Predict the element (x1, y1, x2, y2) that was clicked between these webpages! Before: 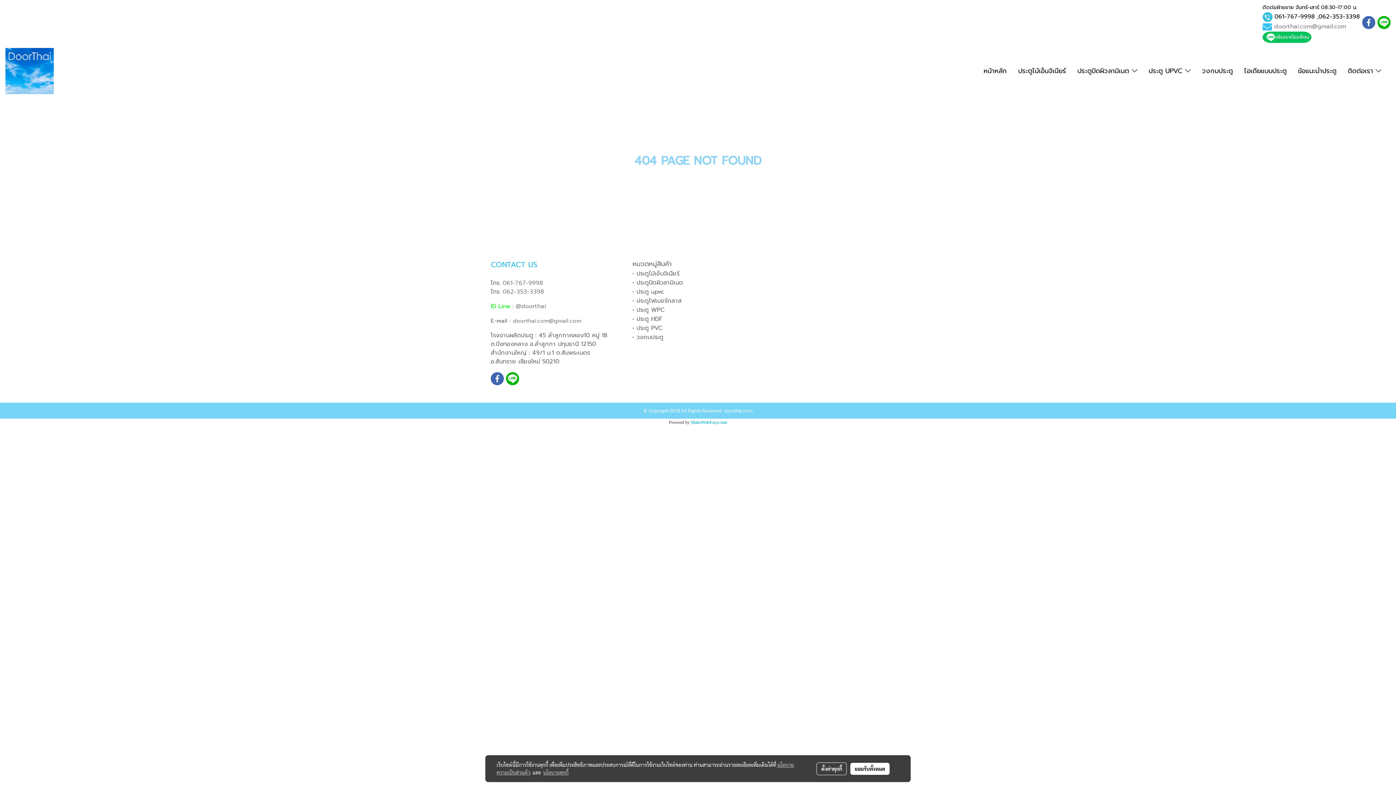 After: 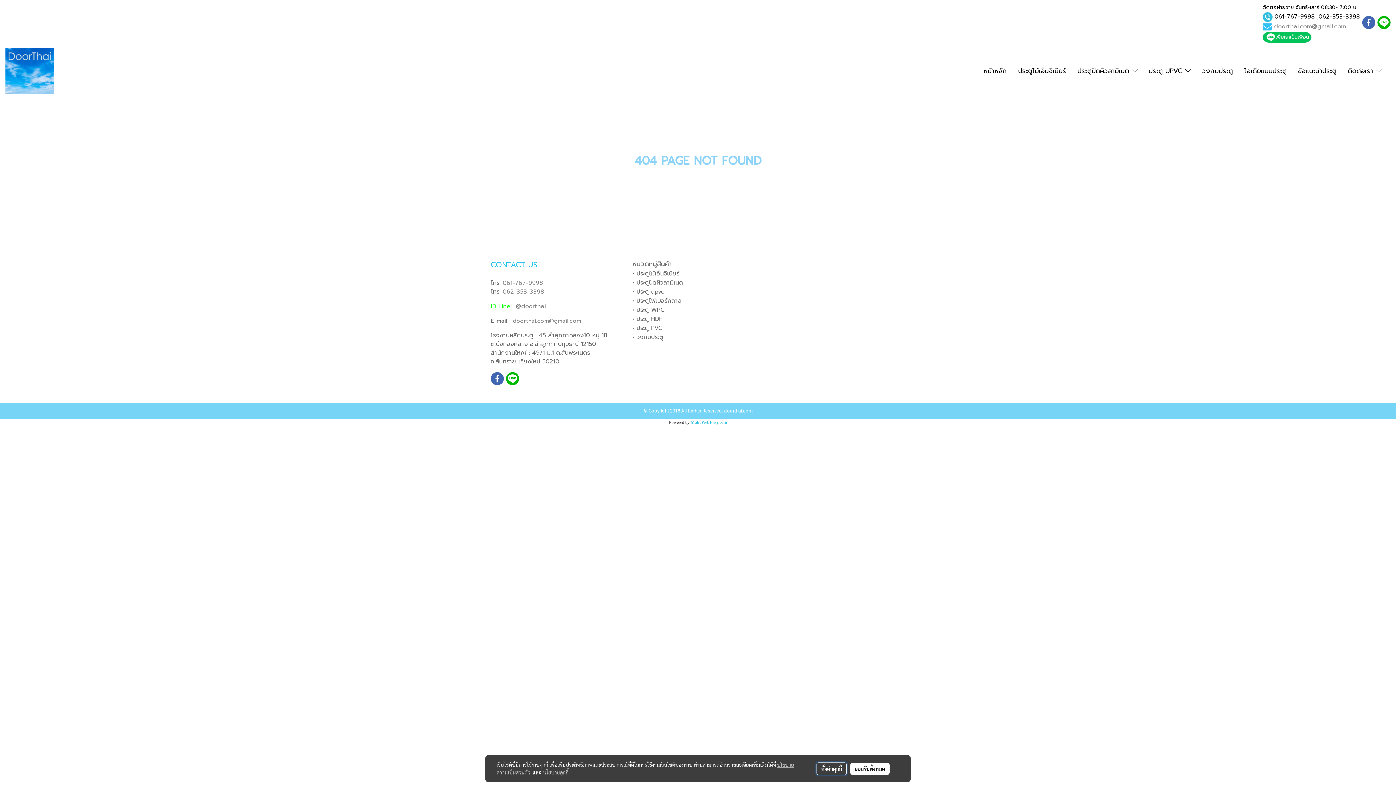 Action: label: ตั้งค่าคุกกี้ bbox: (816, 762, 847, 775)